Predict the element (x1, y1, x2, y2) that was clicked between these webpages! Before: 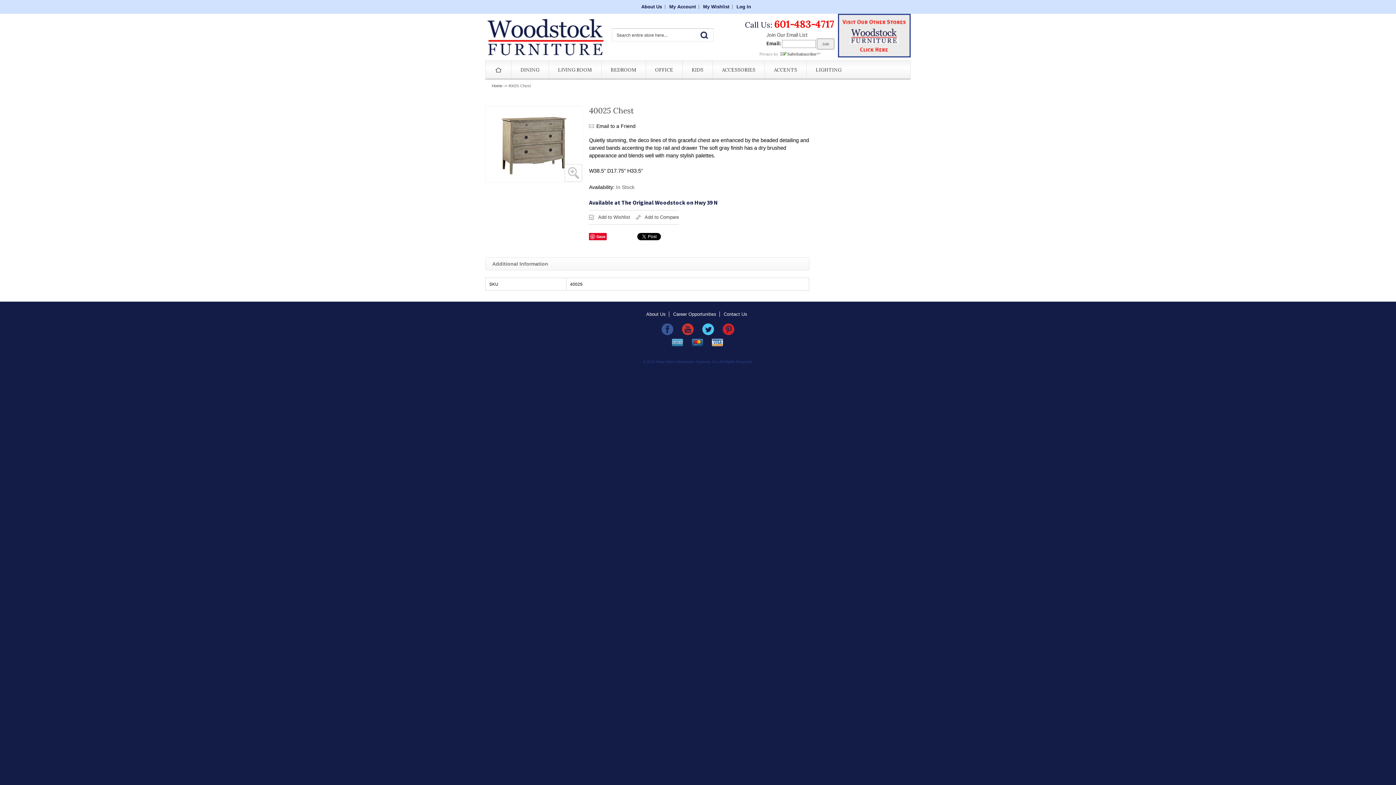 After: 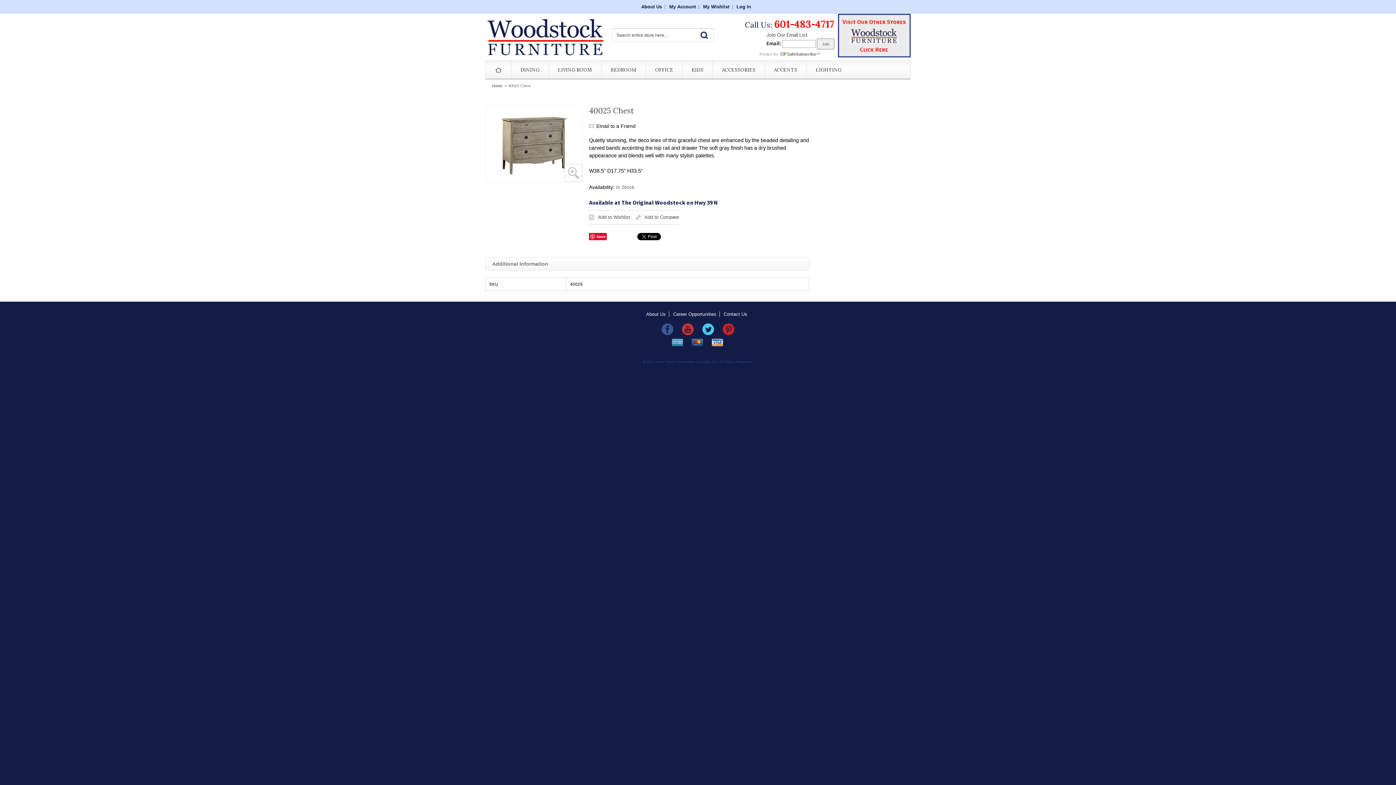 Action: bbox: (838, 33, 910, 38)